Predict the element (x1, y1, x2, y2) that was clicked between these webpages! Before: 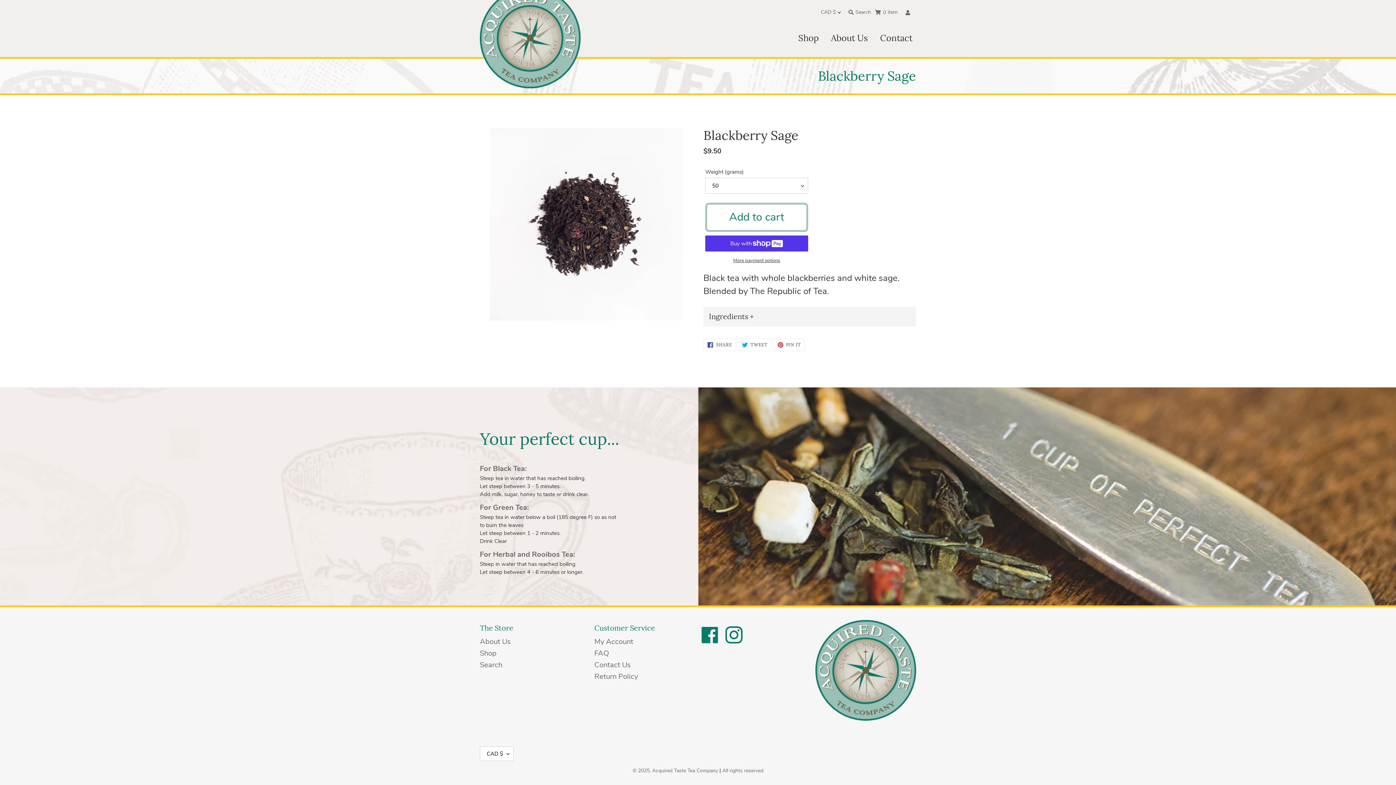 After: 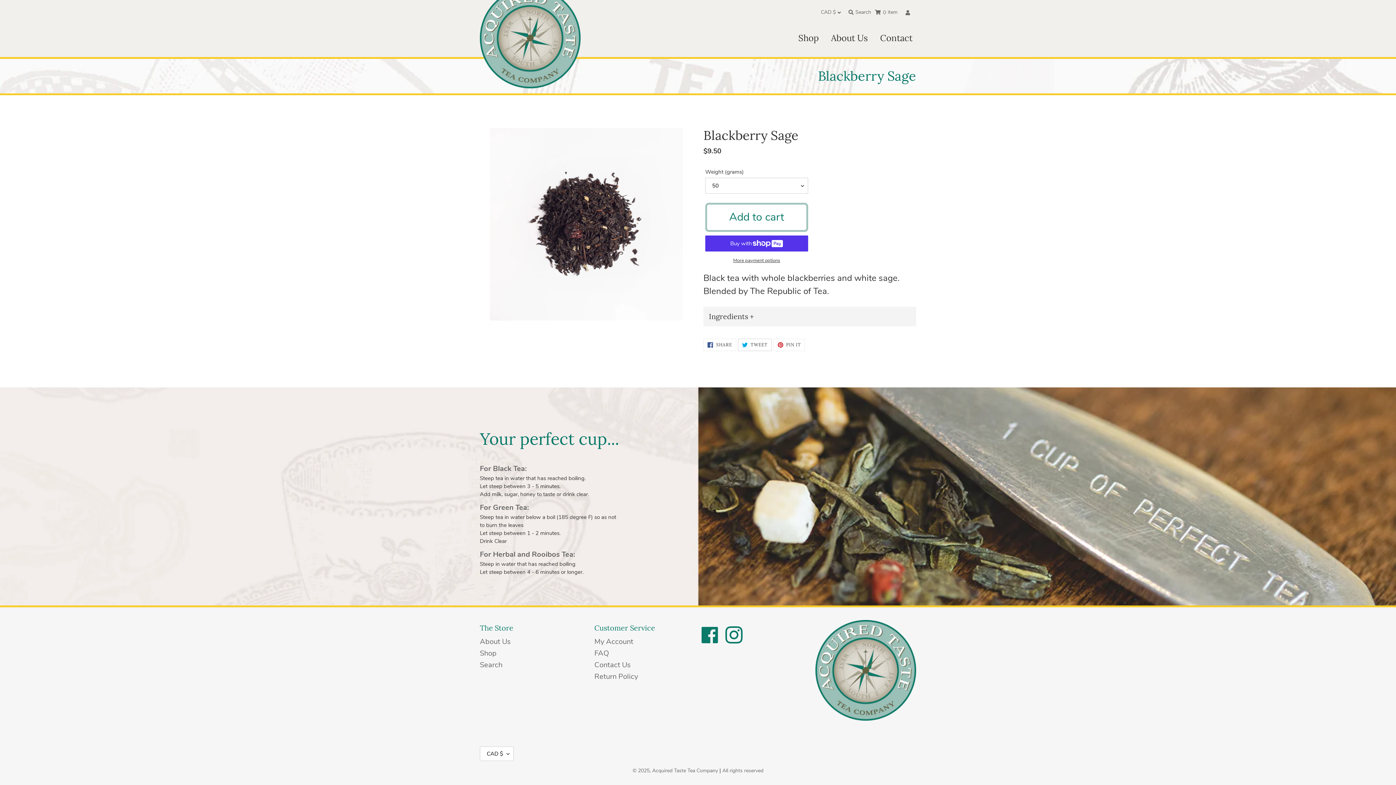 Action: label:  TWEET
TWEET ON TWITTER bbox: (738, 338, 771, 351)